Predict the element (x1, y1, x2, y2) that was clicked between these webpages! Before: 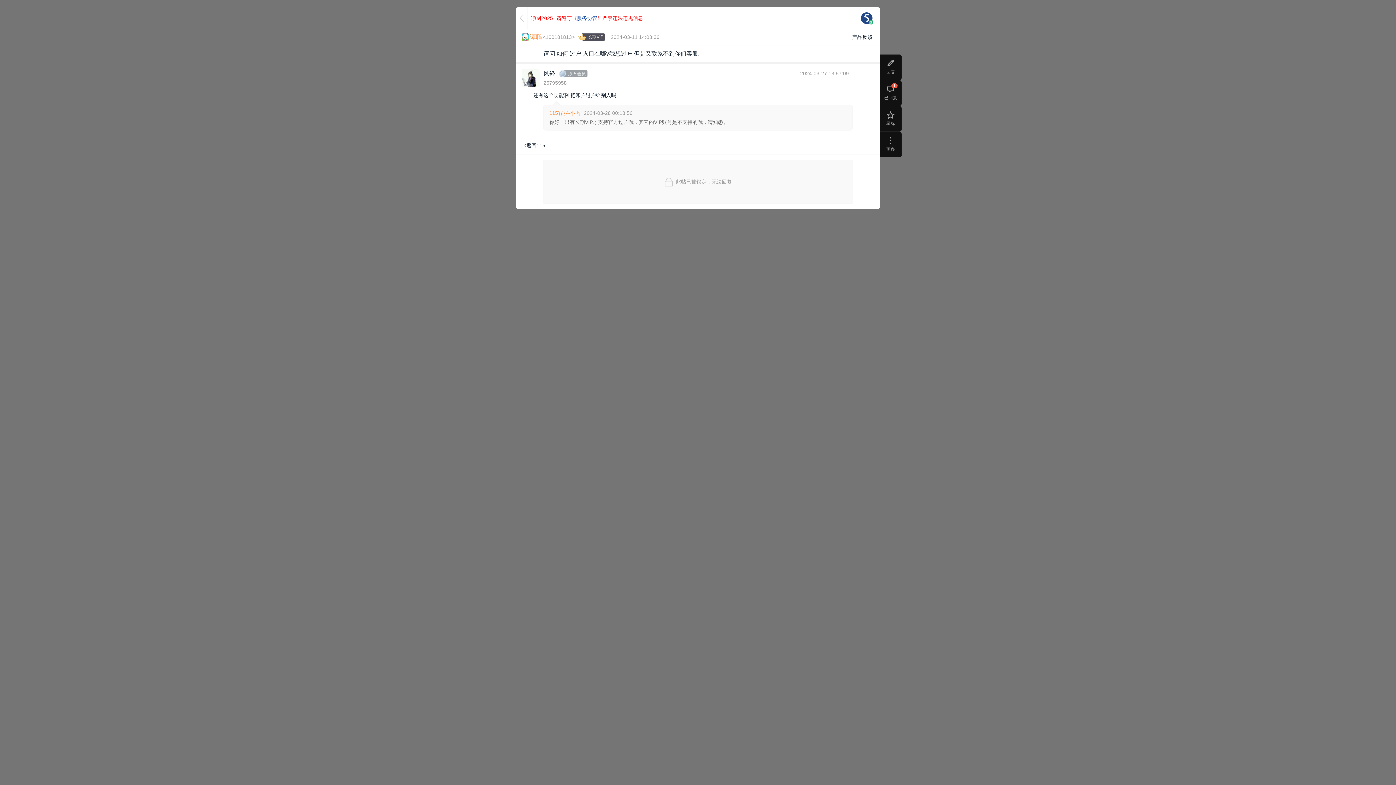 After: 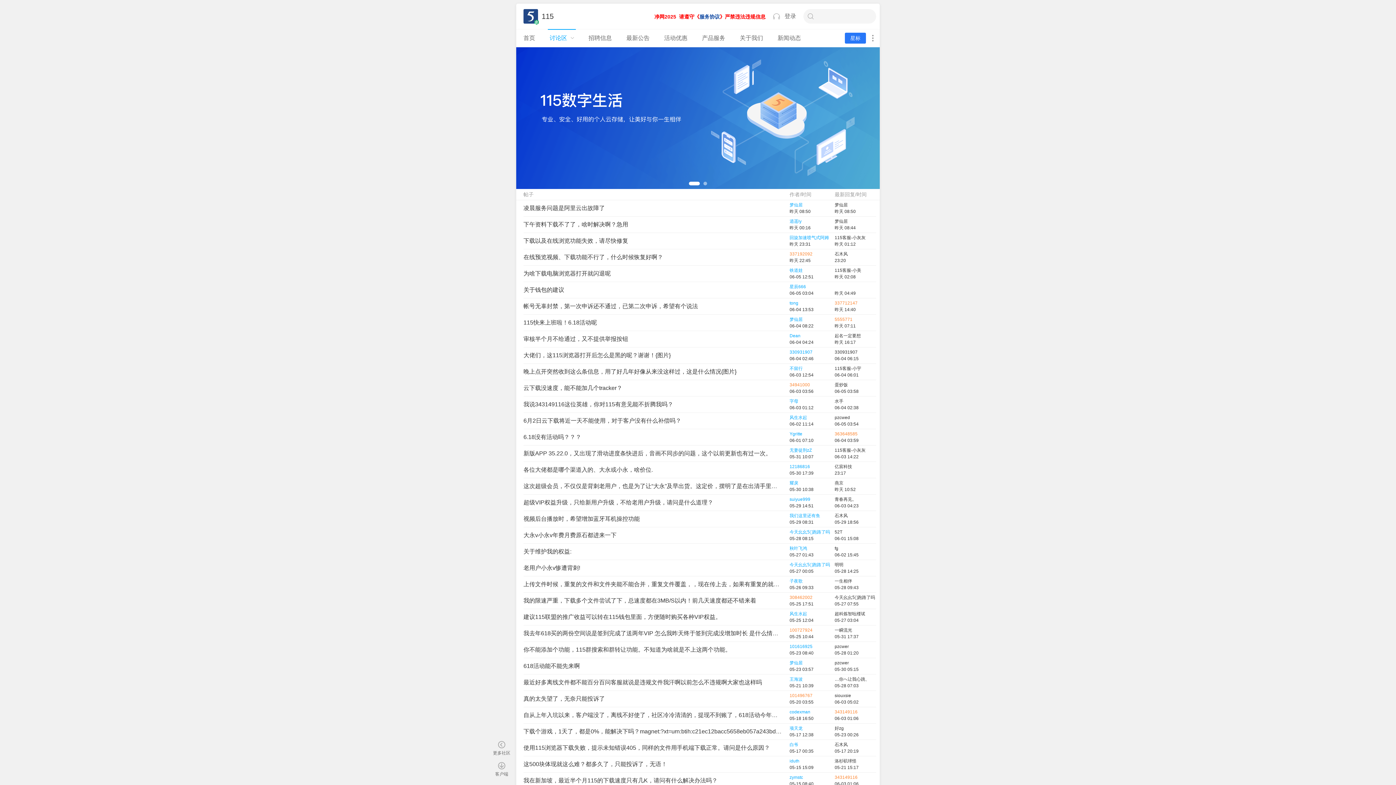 Action: bbox: (852, 32, 872, 41) label: 产品反馈